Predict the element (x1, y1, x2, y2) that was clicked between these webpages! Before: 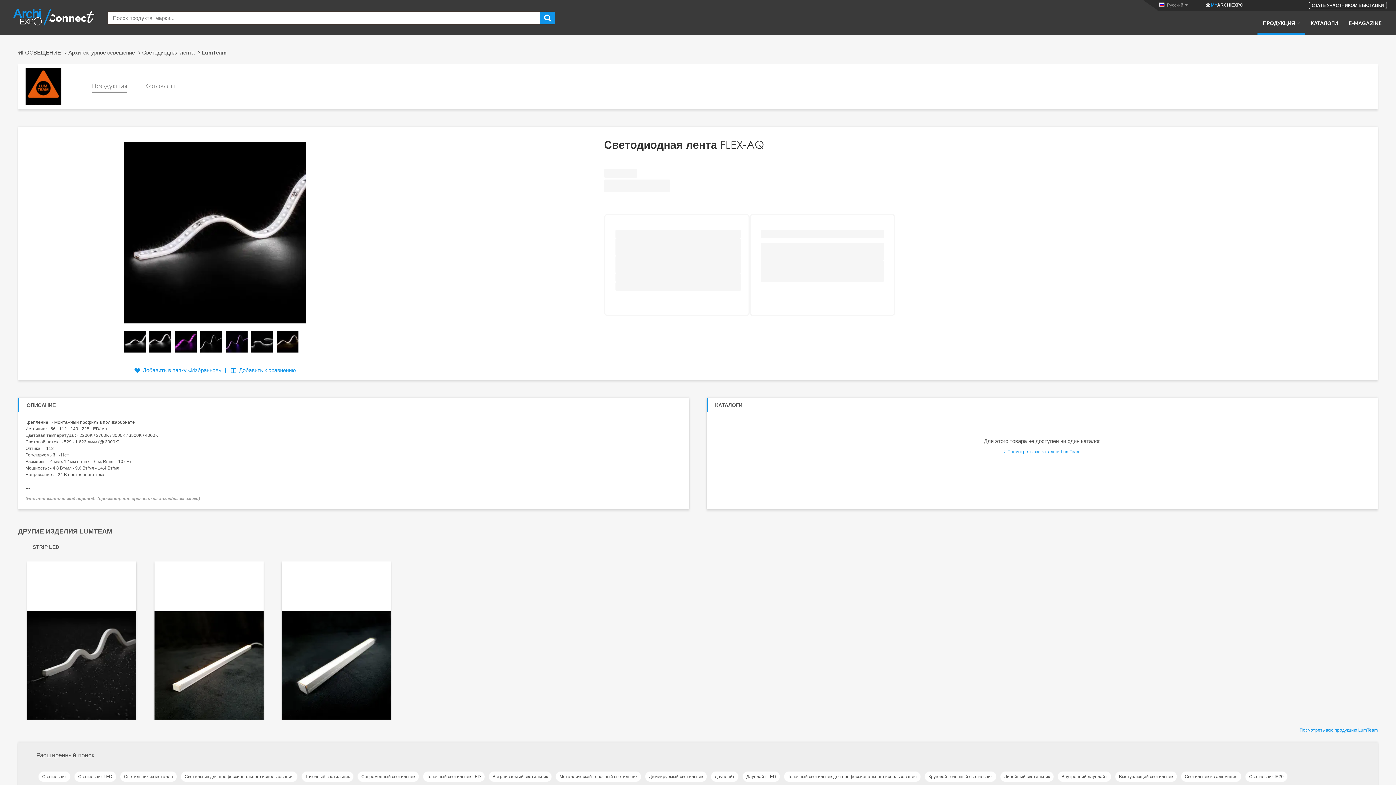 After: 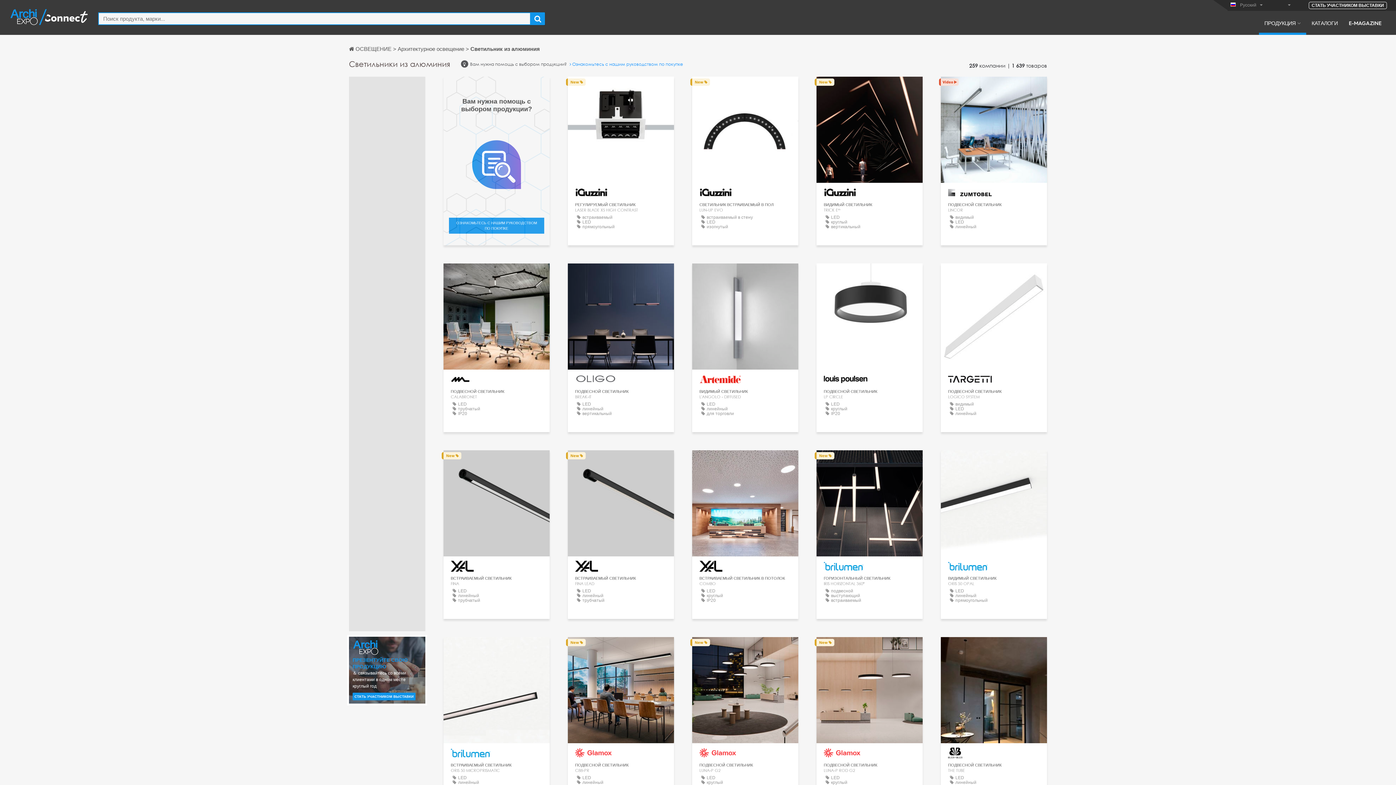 Action: label: Светильник из алюминия bbox: (1181, 771, 1241, 782)